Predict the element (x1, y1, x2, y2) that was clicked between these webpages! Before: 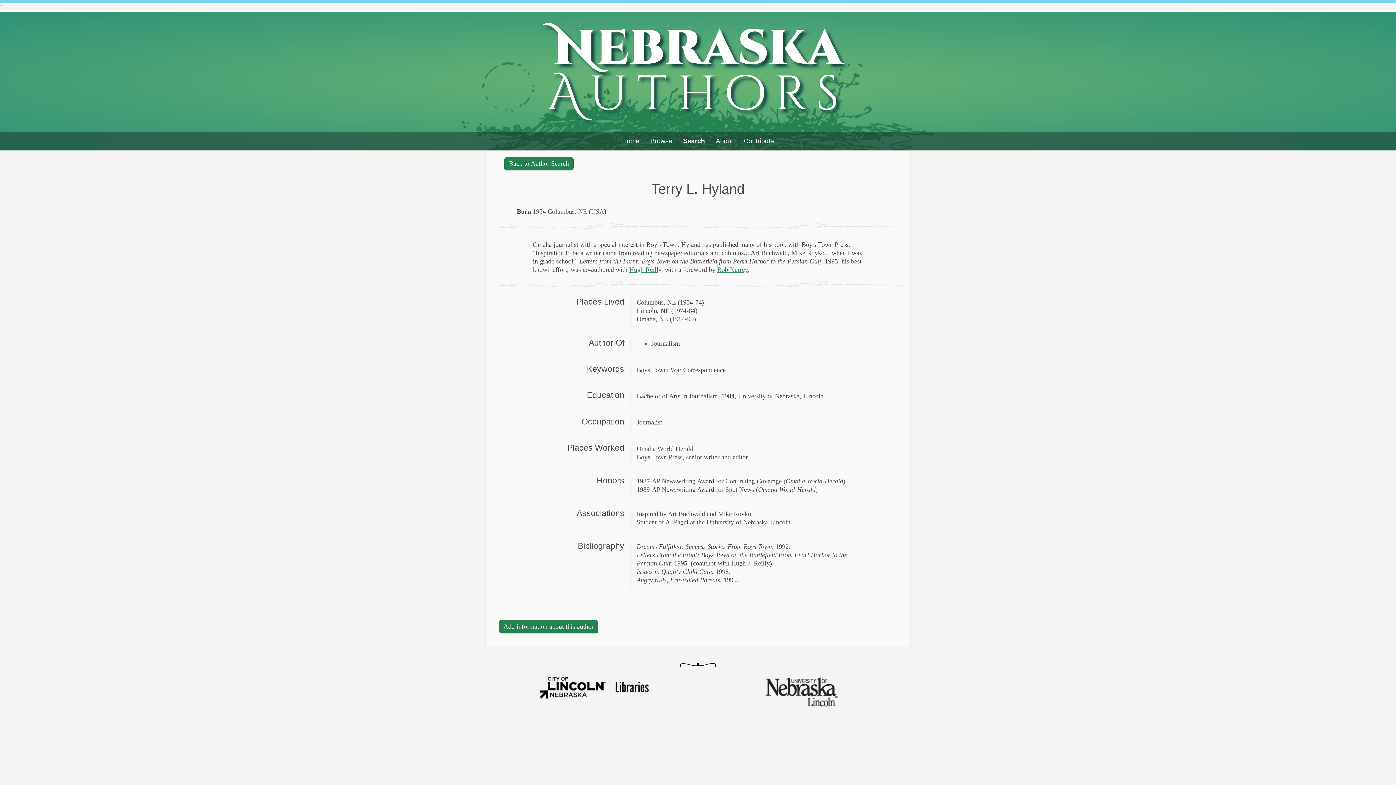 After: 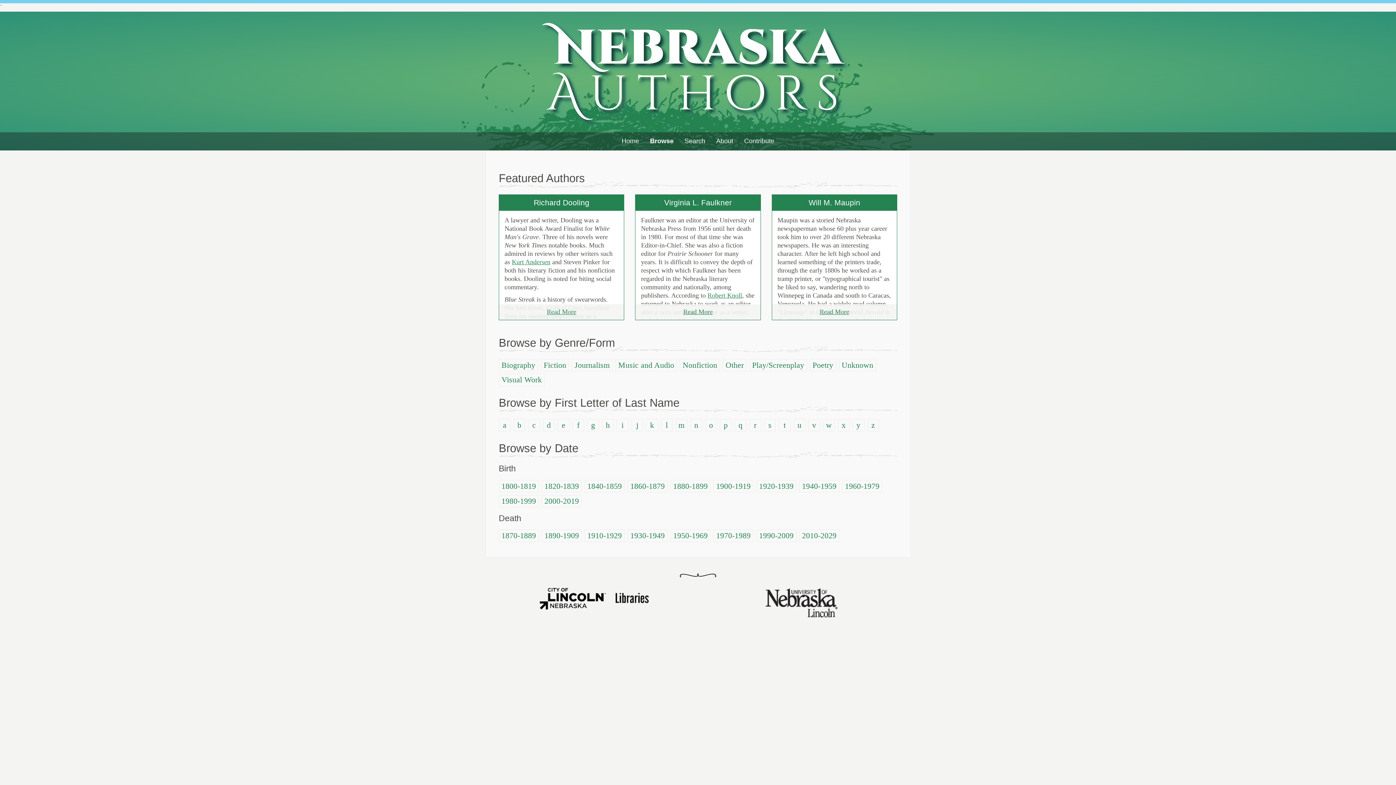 Action: label: Browse bbox: (645, 132, 677, 150)